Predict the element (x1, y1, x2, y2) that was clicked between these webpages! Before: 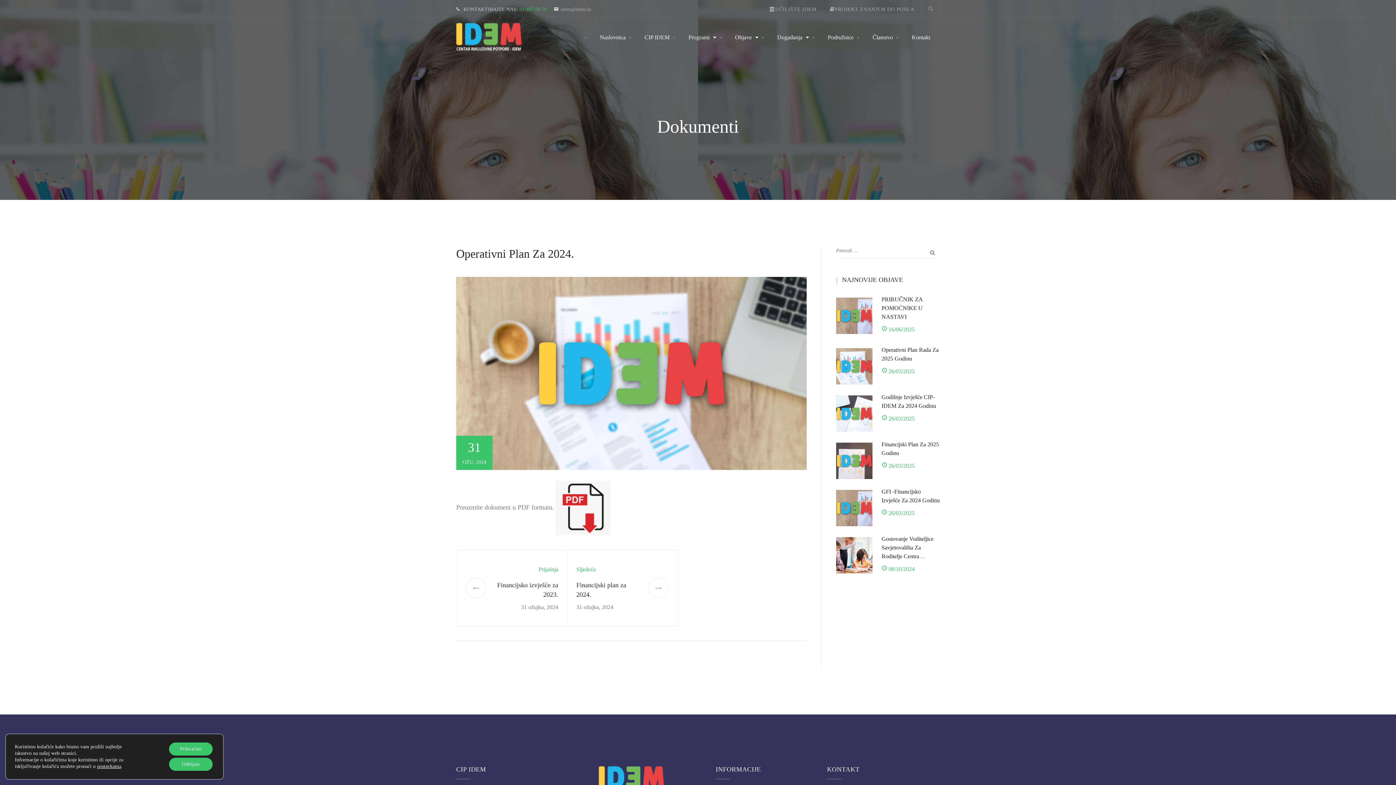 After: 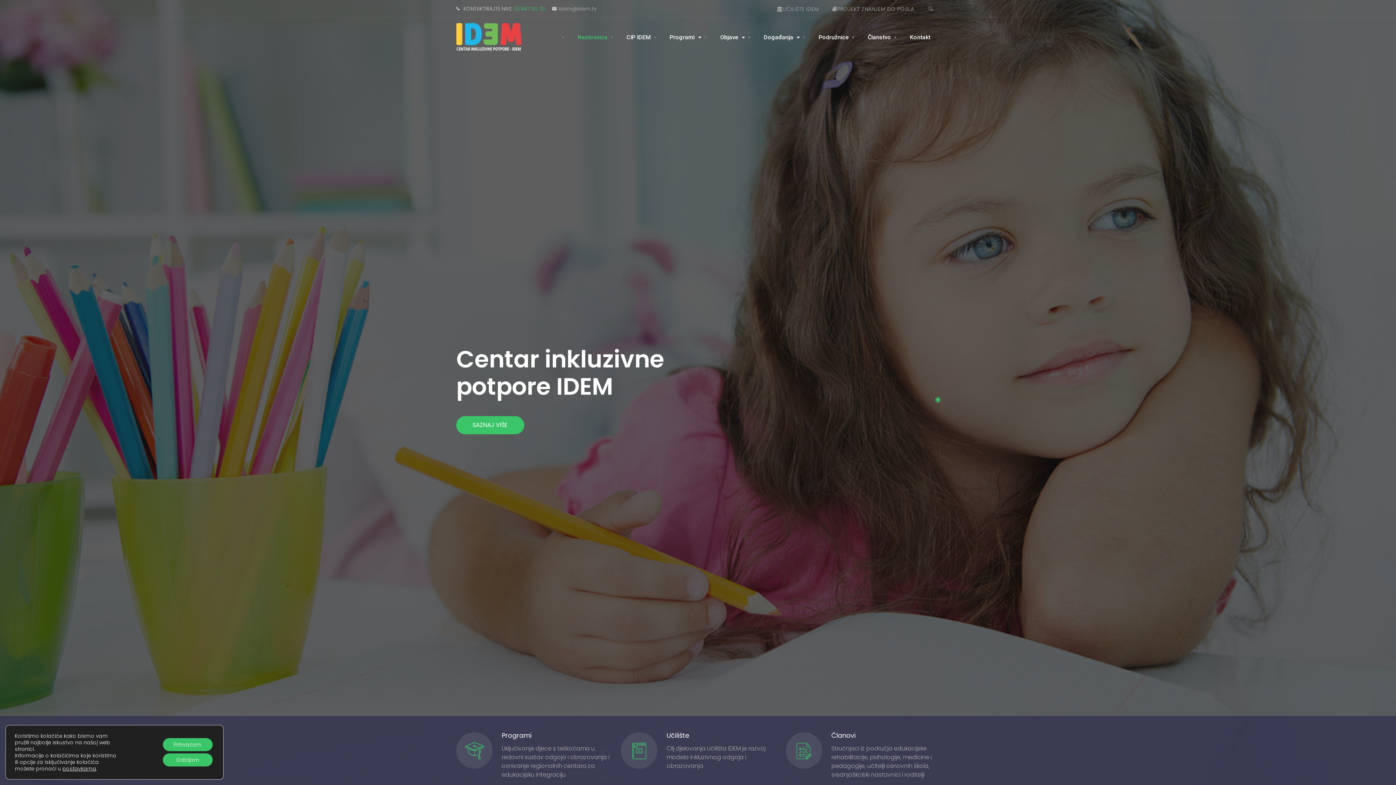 Action: label: Naslovnica bbox: (596, 30, 629, 43)